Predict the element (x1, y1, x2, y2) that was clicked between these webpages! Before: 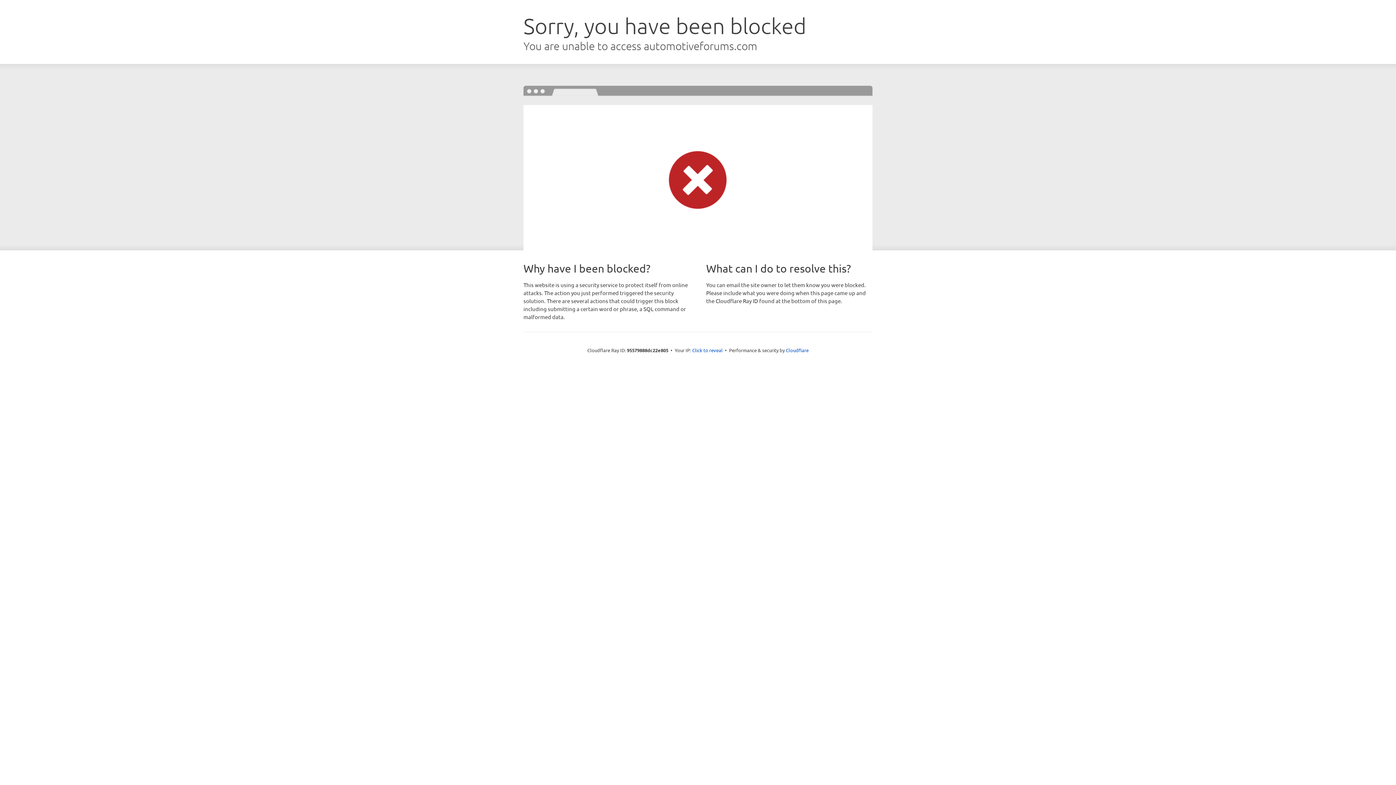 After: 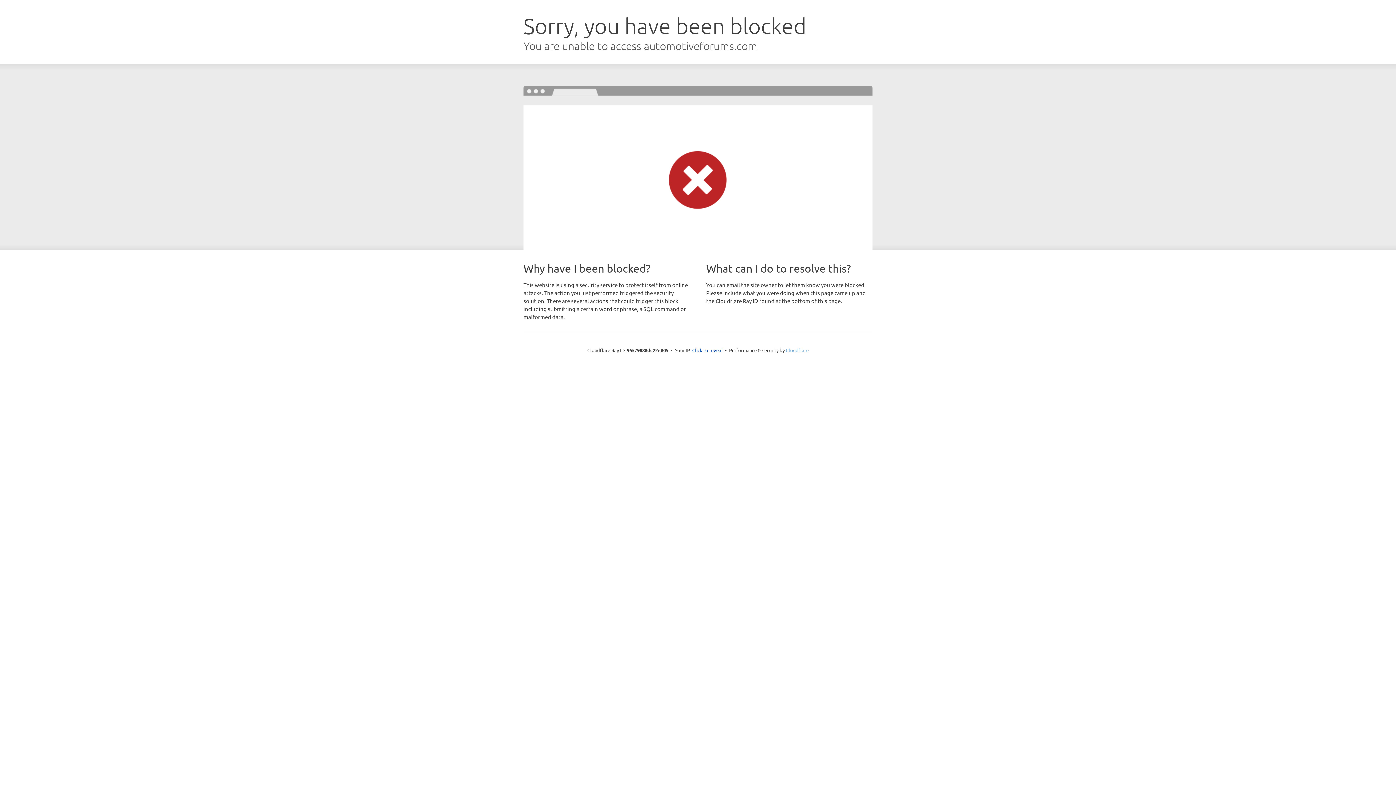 Action: label: Cloudflare bbox: (786, 347, 808, 353)